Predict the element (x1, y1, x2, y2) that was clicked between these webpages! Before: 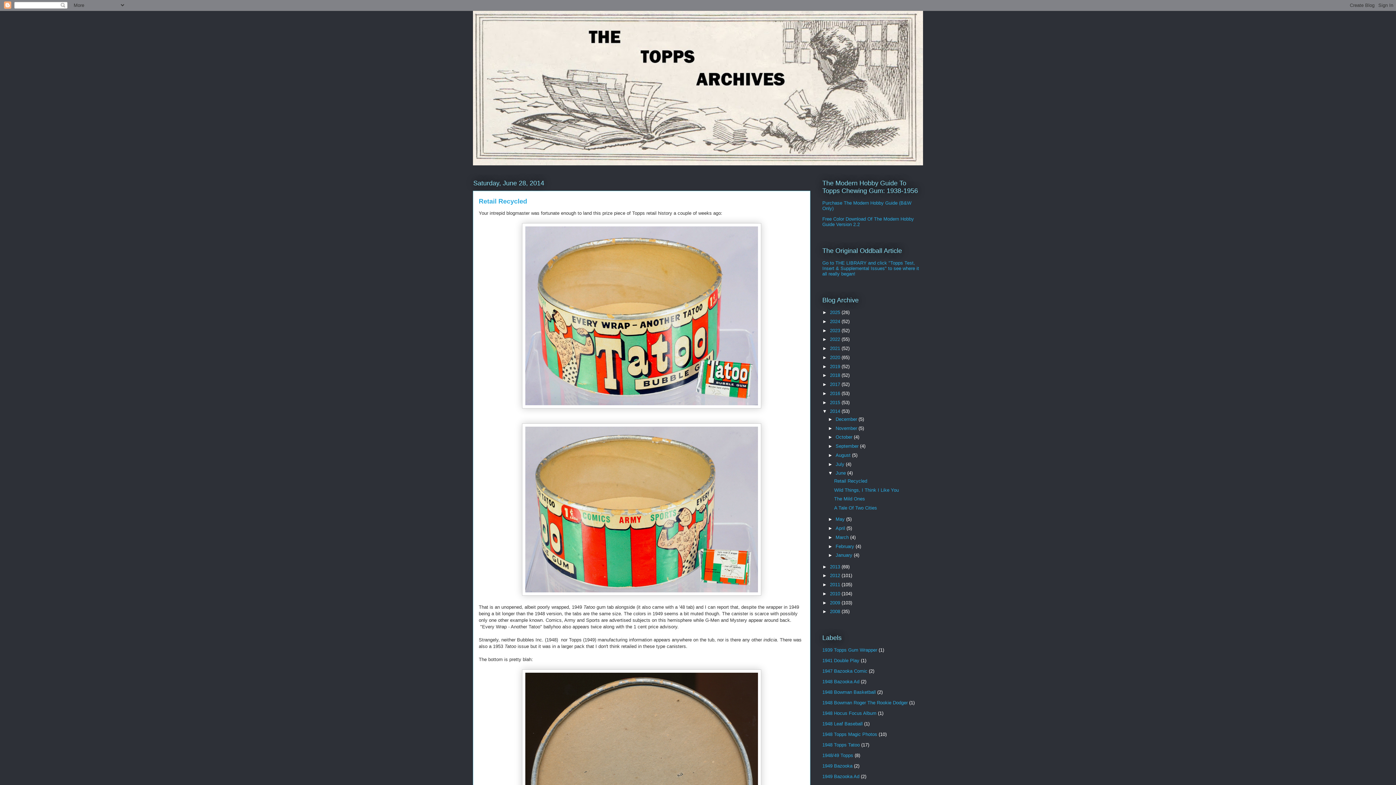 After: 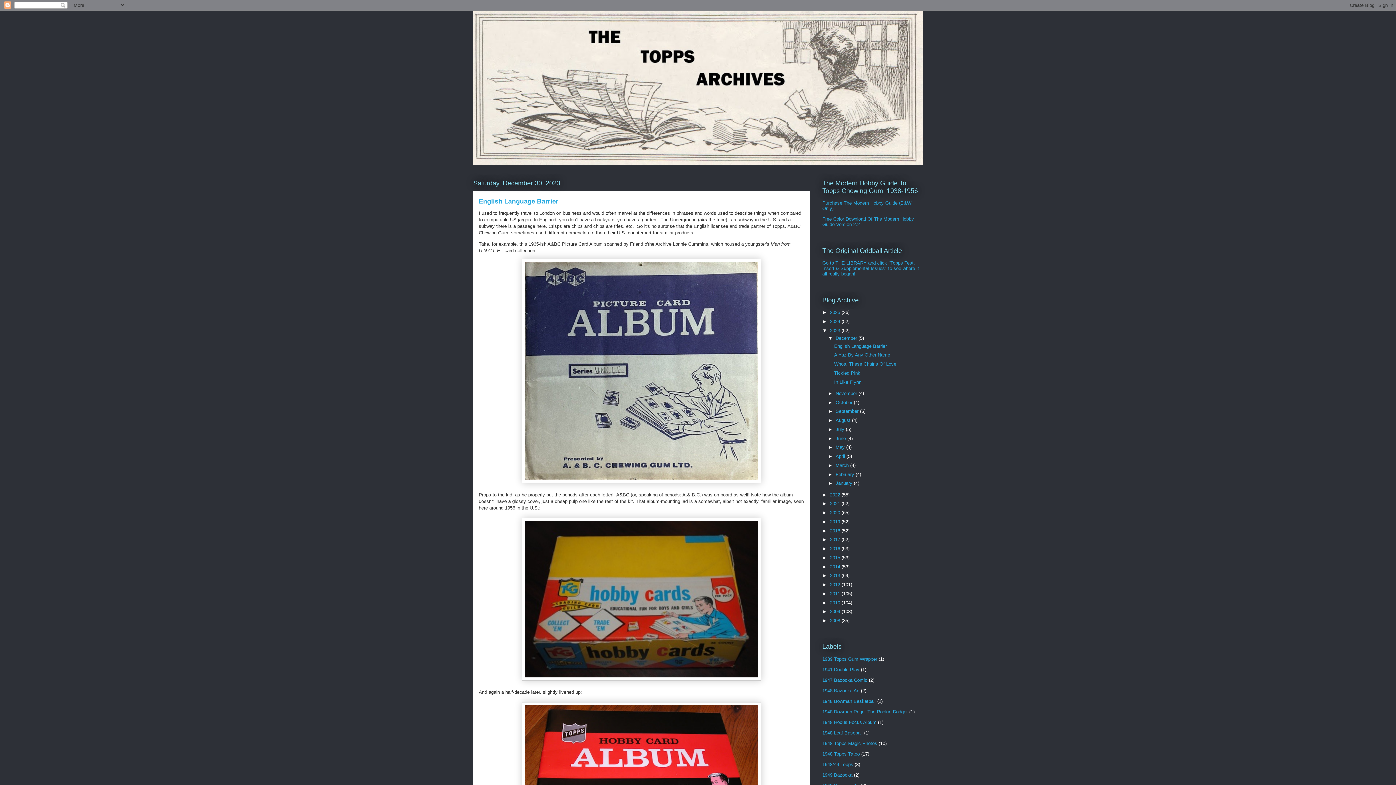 Action: label: 2023  bbox: (830, 327, 841, 333)